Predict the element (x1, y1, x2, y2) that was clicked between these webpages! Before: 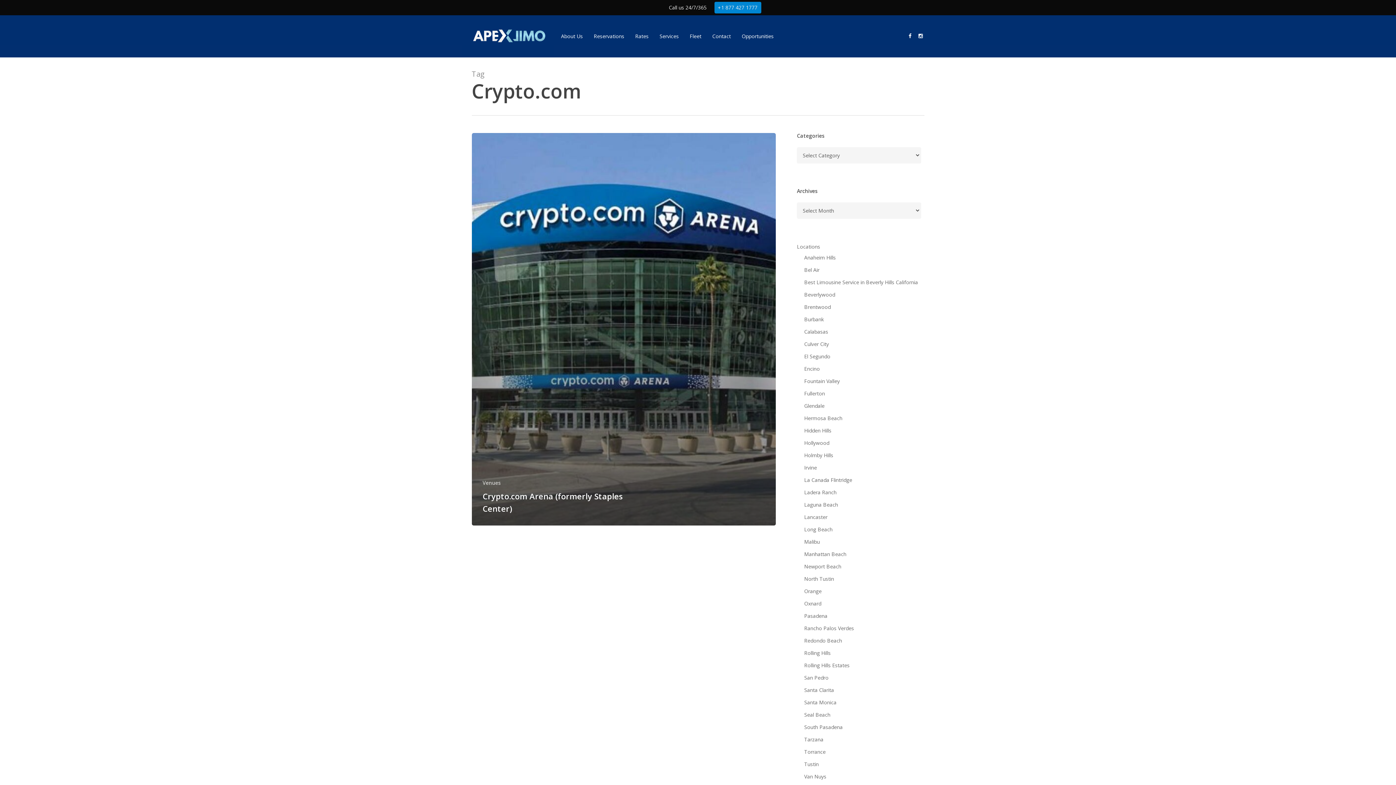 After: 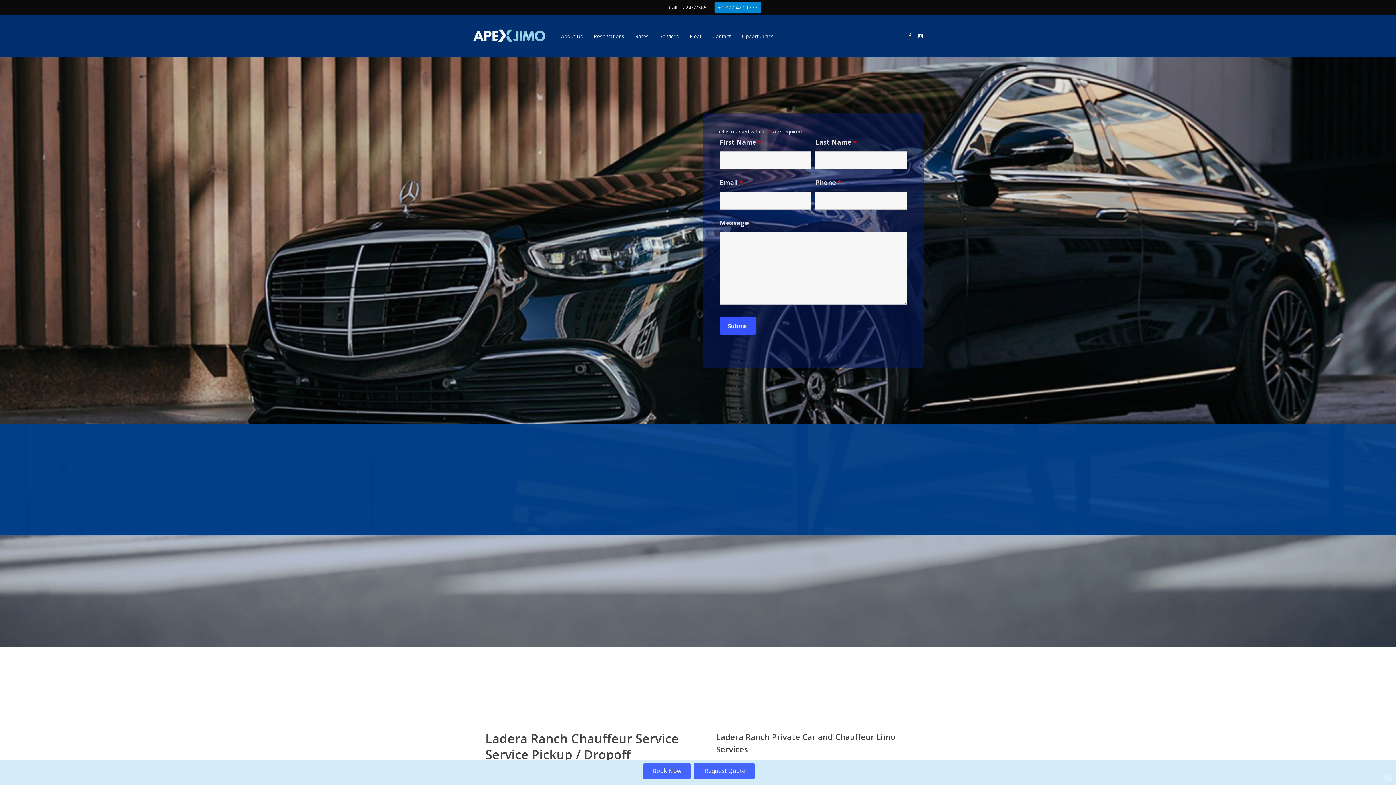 Action: label: Ladera Ranch bbox: (804, 488, 921, 497)